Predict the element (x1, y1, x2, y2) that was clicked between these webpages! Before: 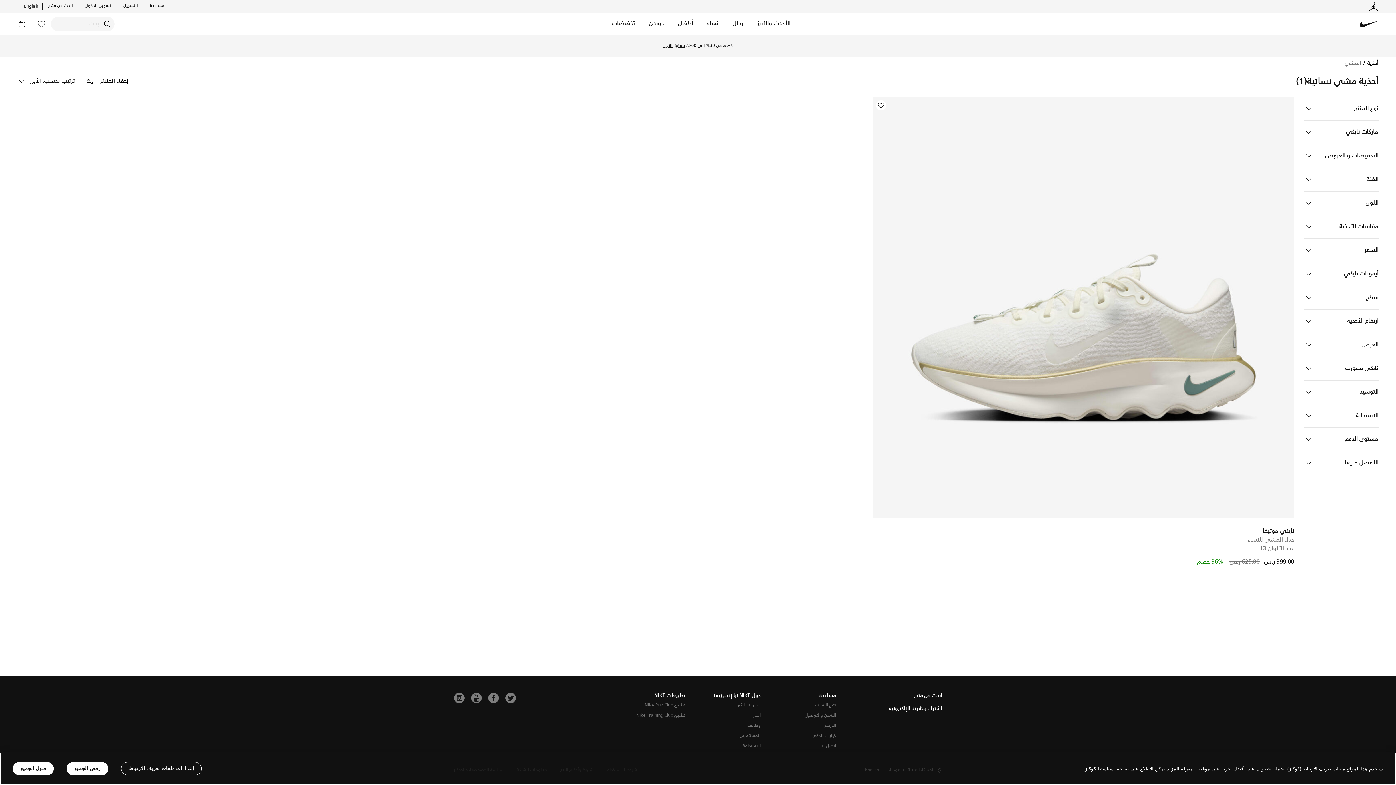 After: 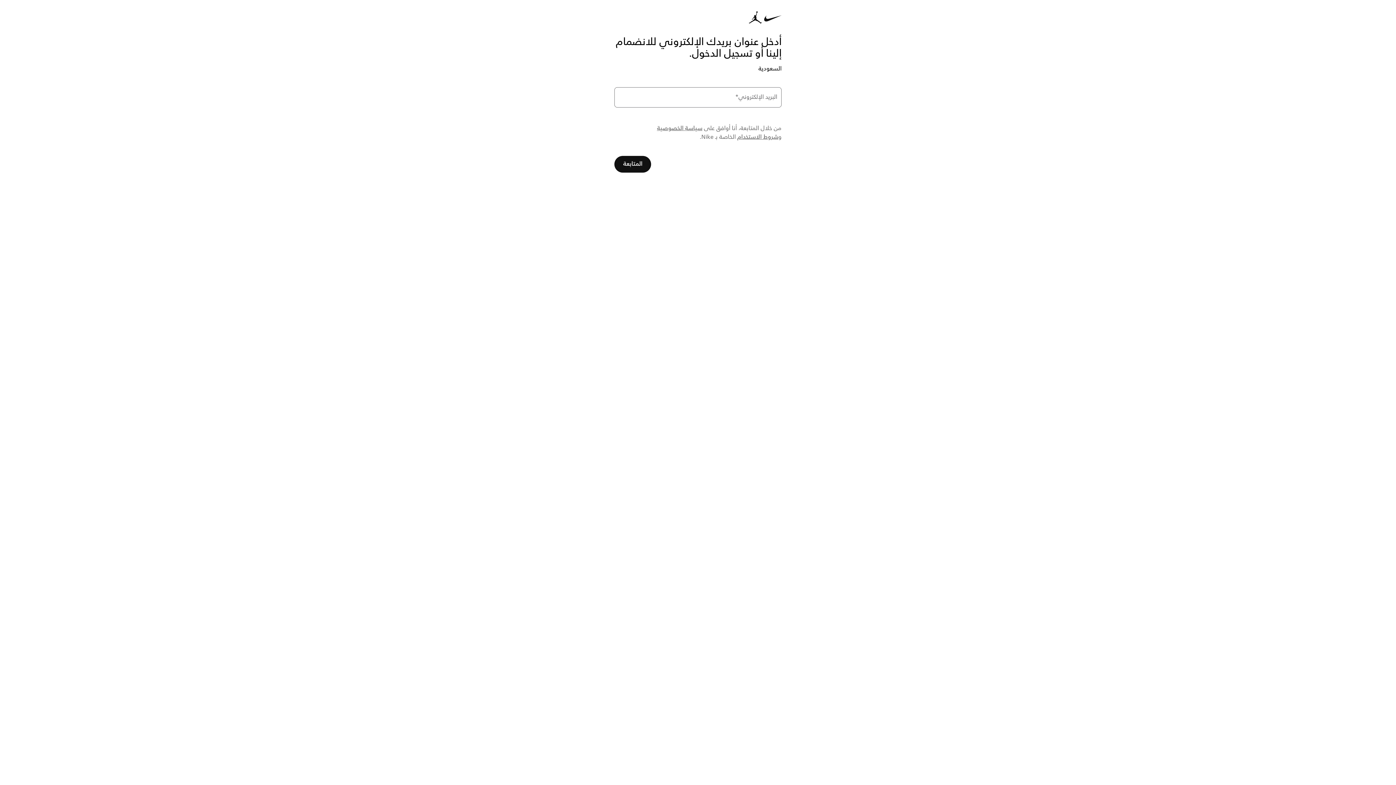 Action: bbox: (876, 100, 886, 110)